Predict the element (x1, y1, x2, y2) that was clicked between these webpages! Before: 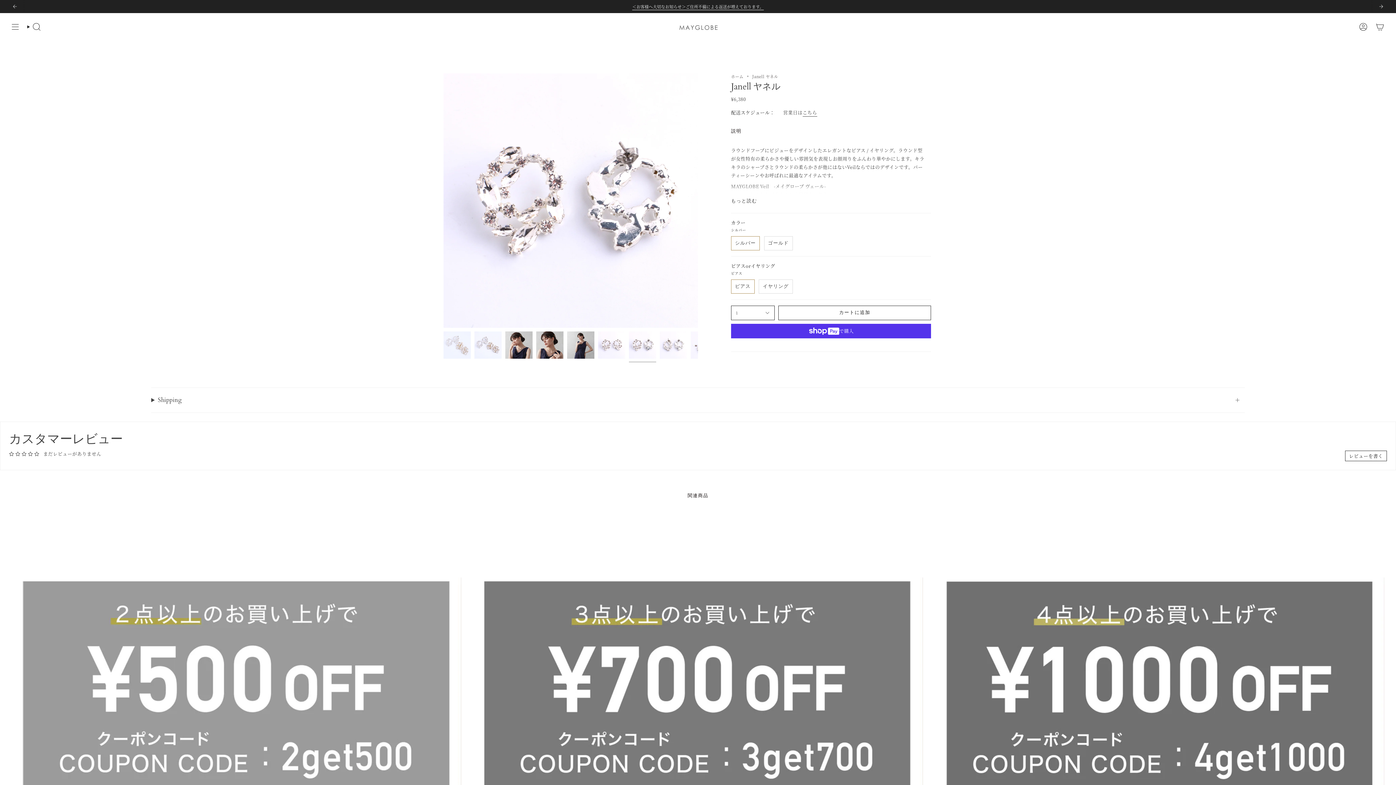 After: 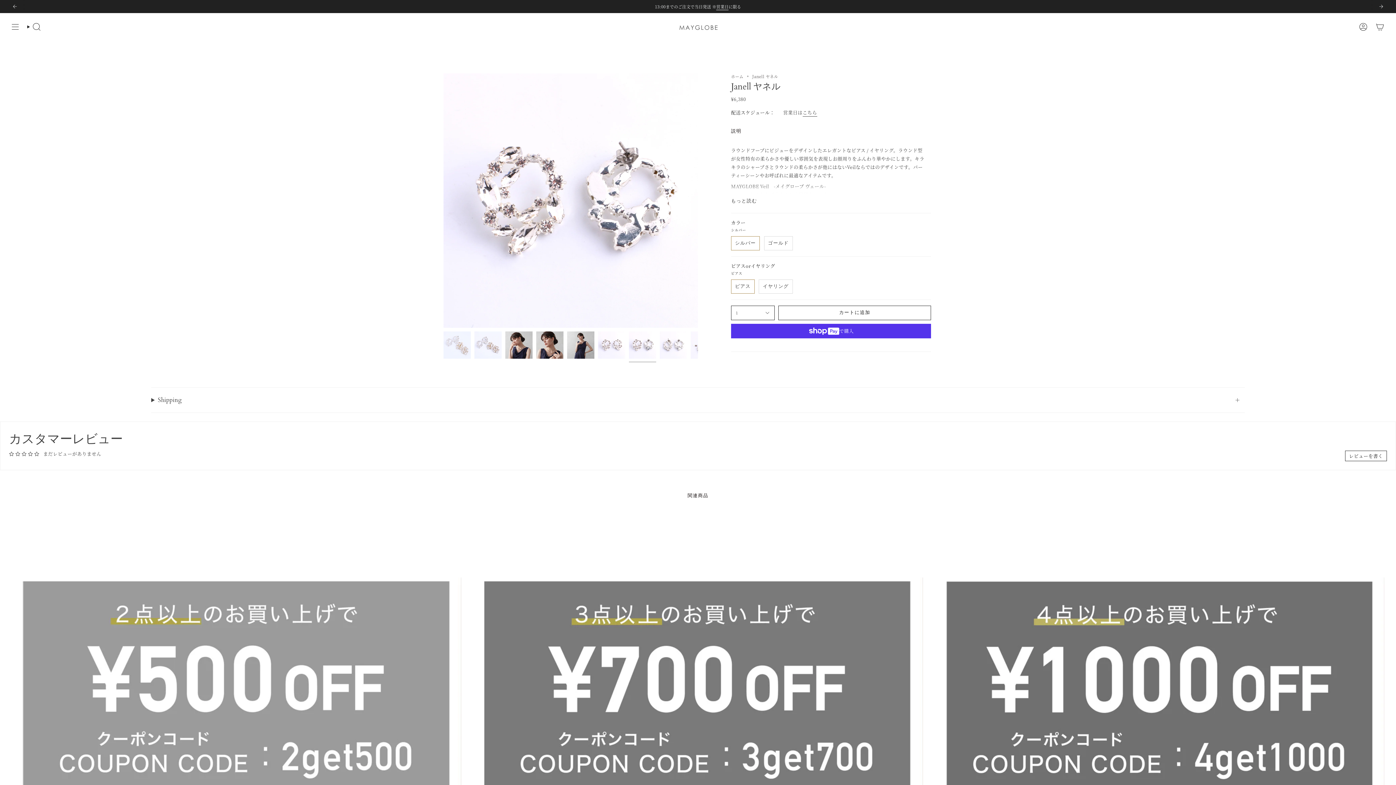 Action: label: レビューを書く bbox: (1345, 450, 1387, 461)